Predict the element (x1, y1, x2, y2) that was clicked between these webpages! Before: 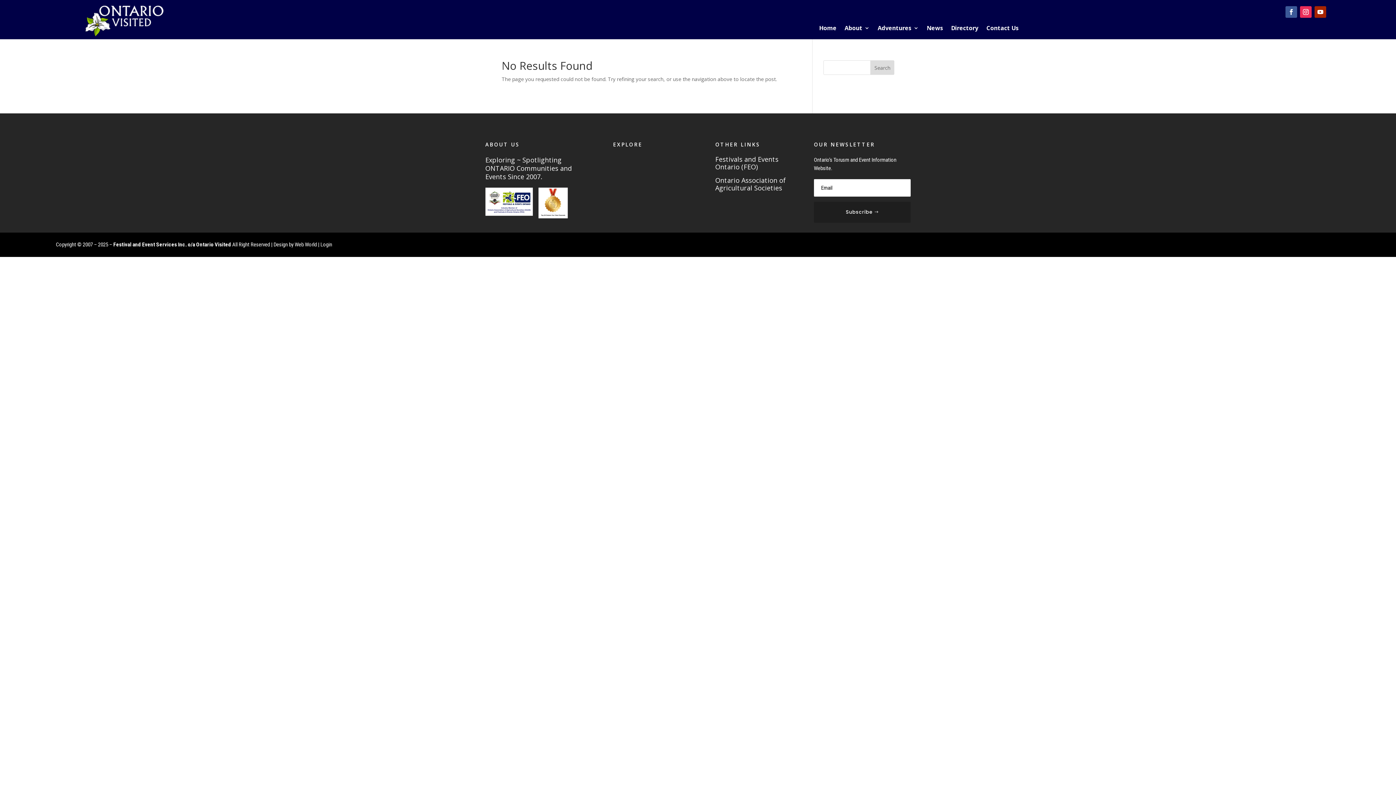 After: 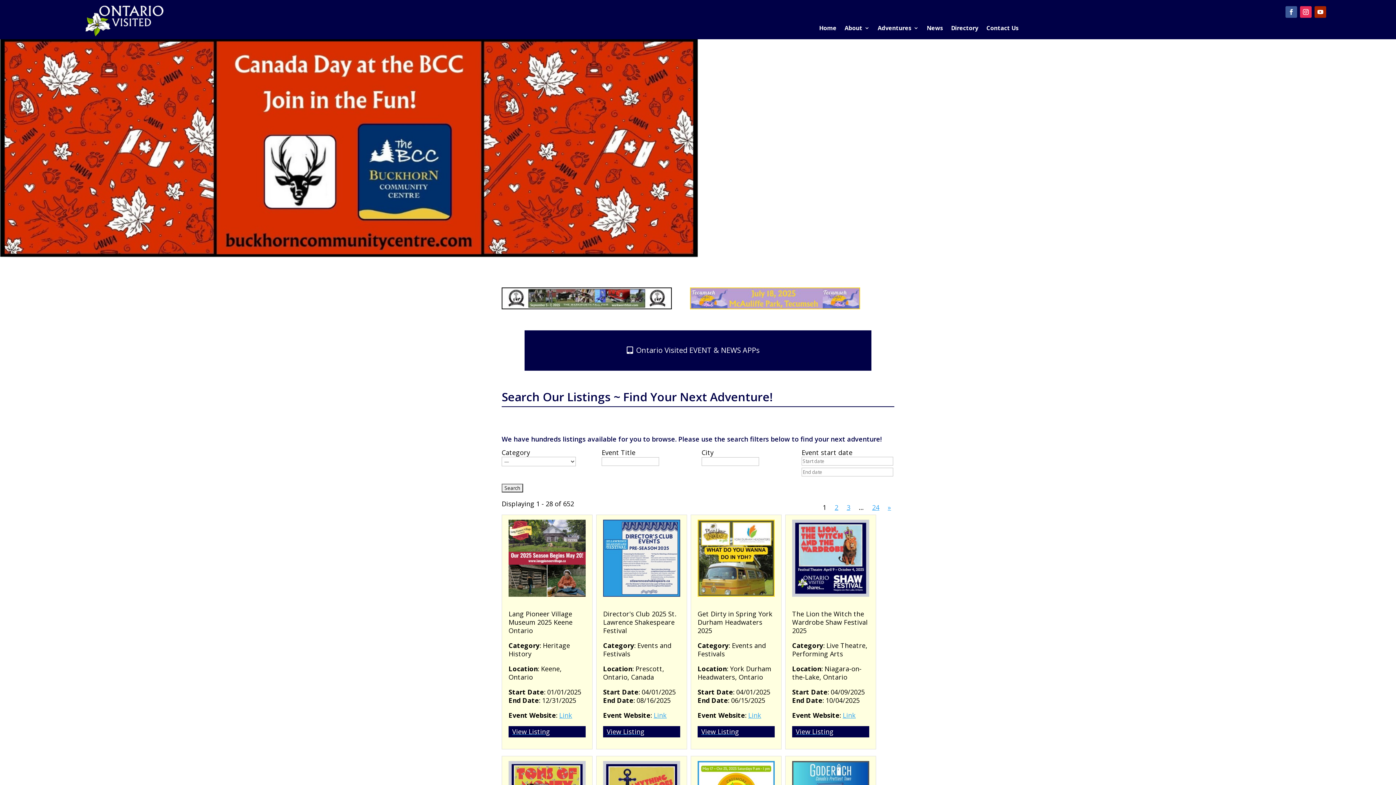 Action: label: Directory bbox: (951, 25, 978, 33)